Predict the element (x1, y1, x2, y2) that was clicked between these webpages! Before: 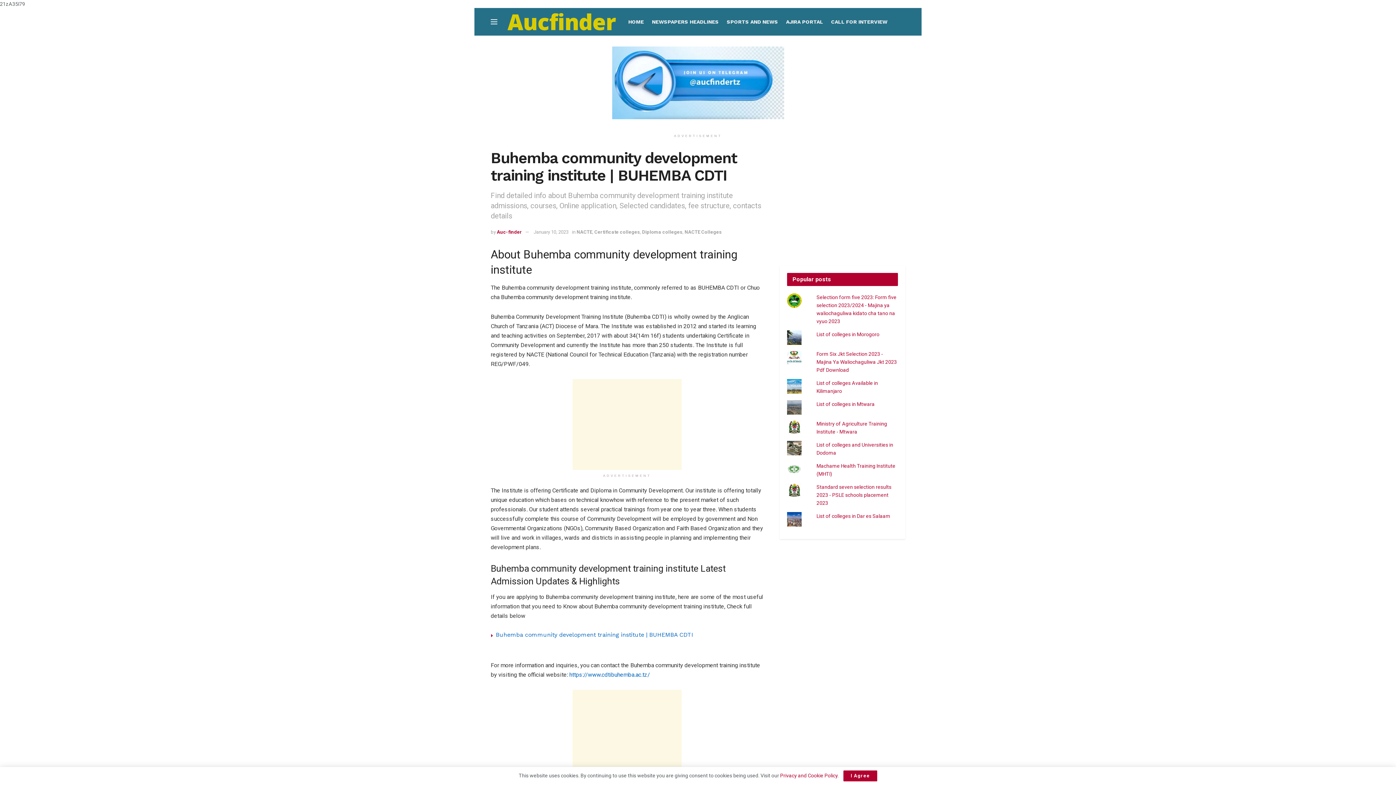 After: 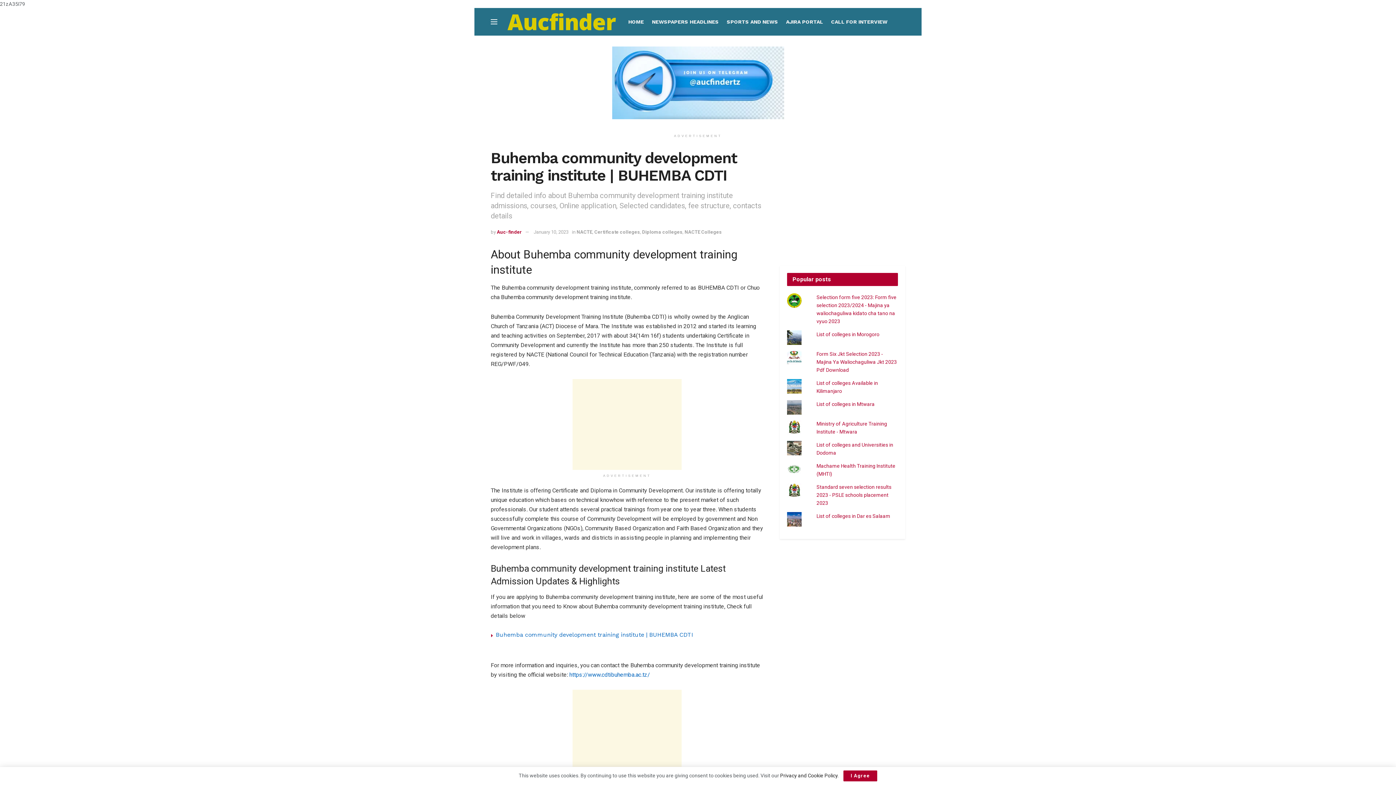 Action: bbox: (780, 773, 837, 778) label: Privacy and Cookie Policy